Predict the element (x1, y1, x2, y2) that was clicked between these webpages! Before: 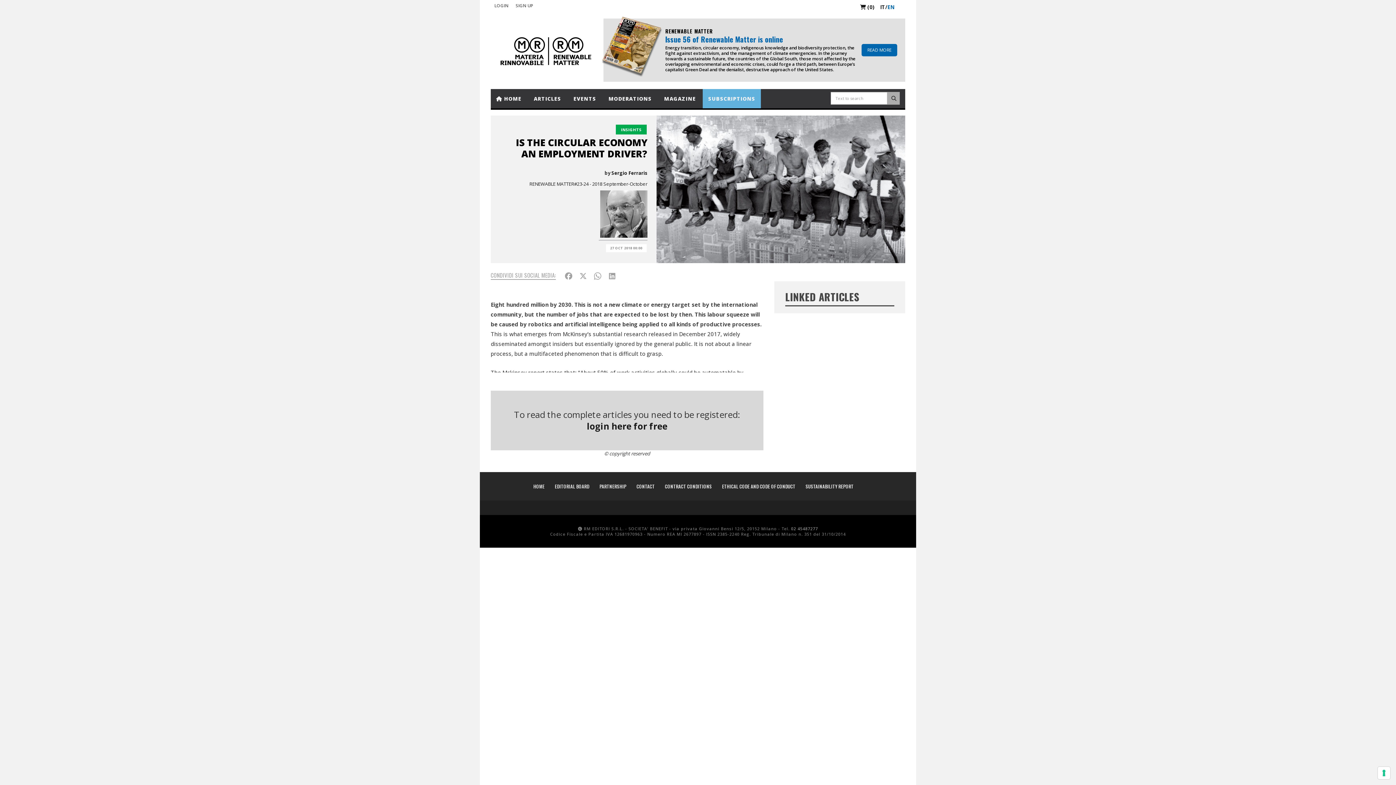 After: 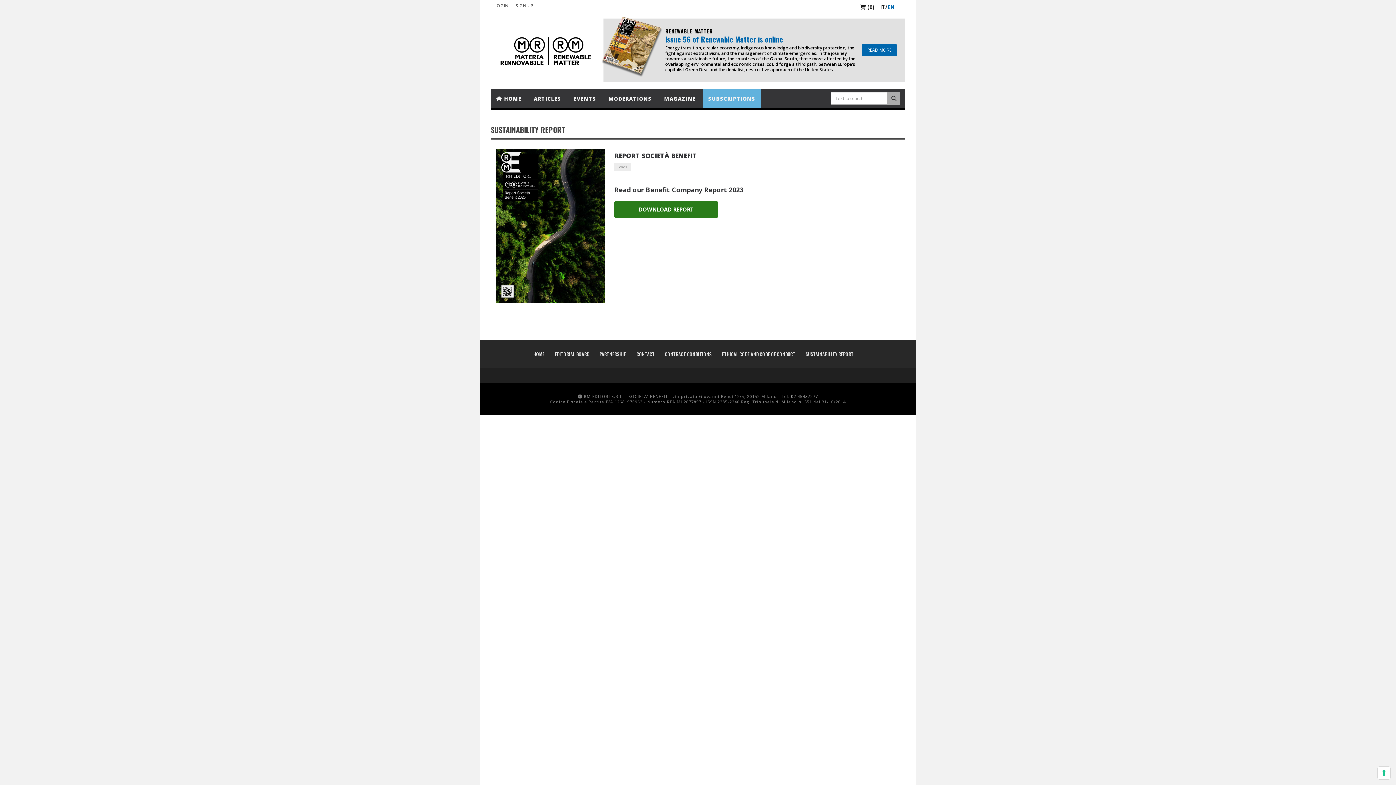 Action: label: SUSTAINABILITY REPORT bbox: (805, 482, 853, 490)